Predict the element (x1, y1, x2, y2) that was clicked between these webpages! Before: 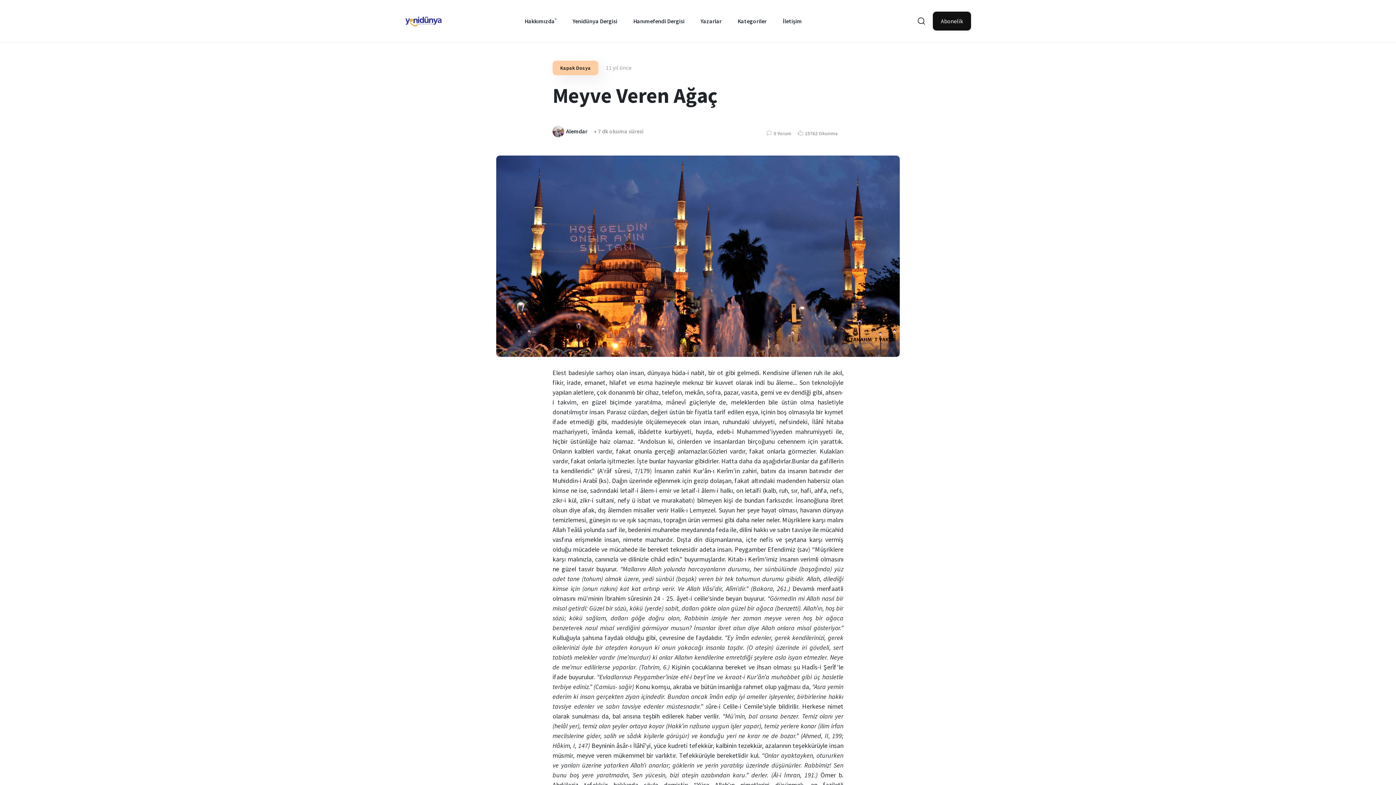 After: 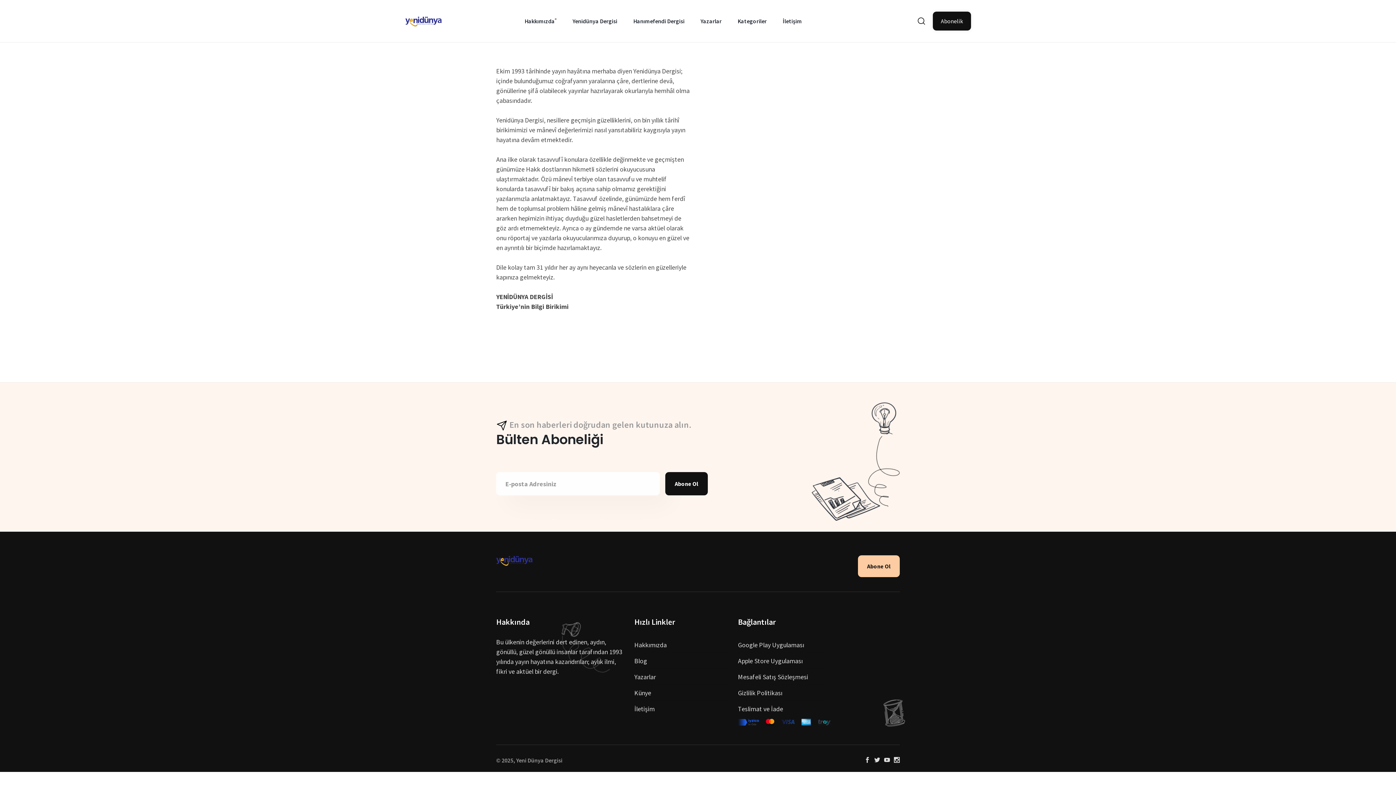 Action: label: Hakkımızda bbox: (524, 0, 556, 42)